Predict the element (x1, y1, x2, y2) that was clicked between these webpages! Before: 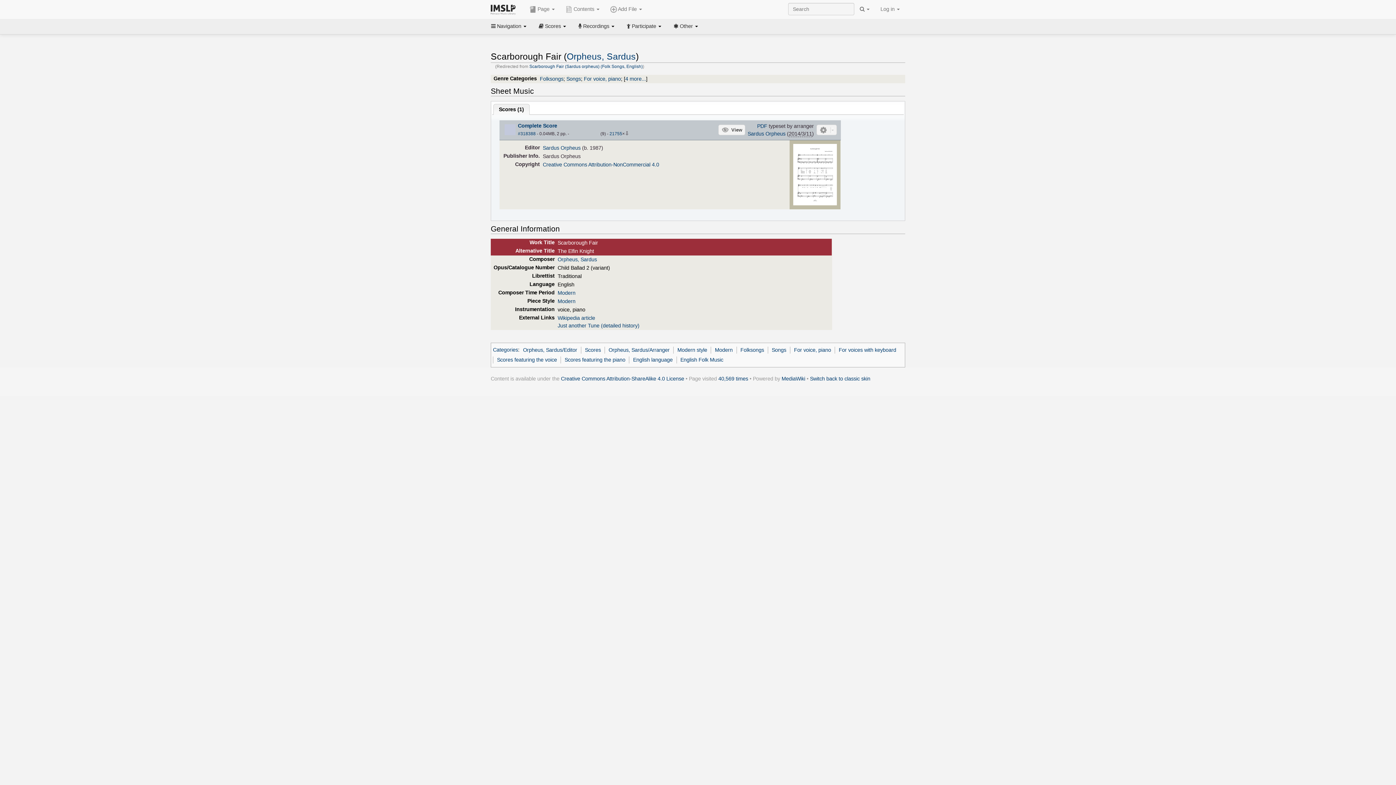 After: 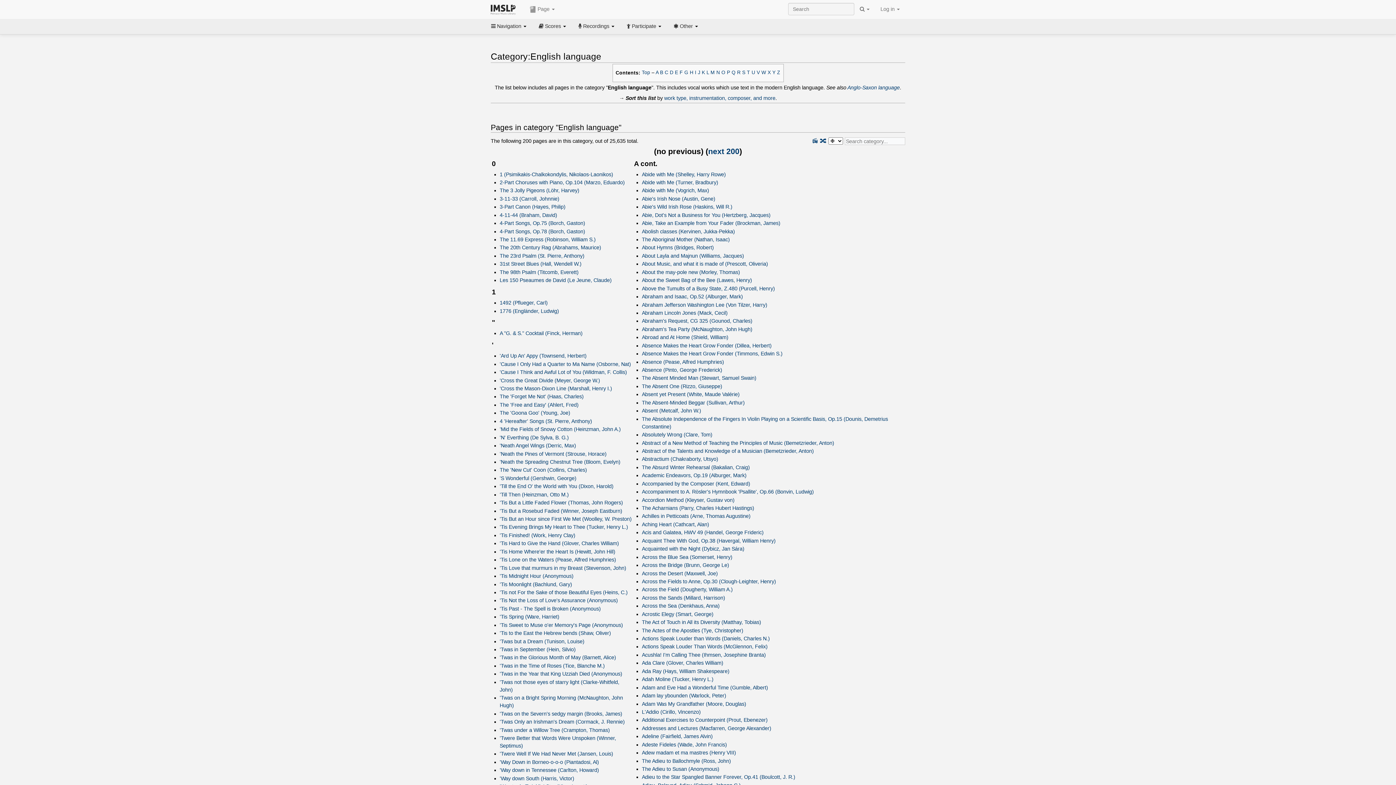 Action: label: English language bbox: (633, 357, 672, 363)